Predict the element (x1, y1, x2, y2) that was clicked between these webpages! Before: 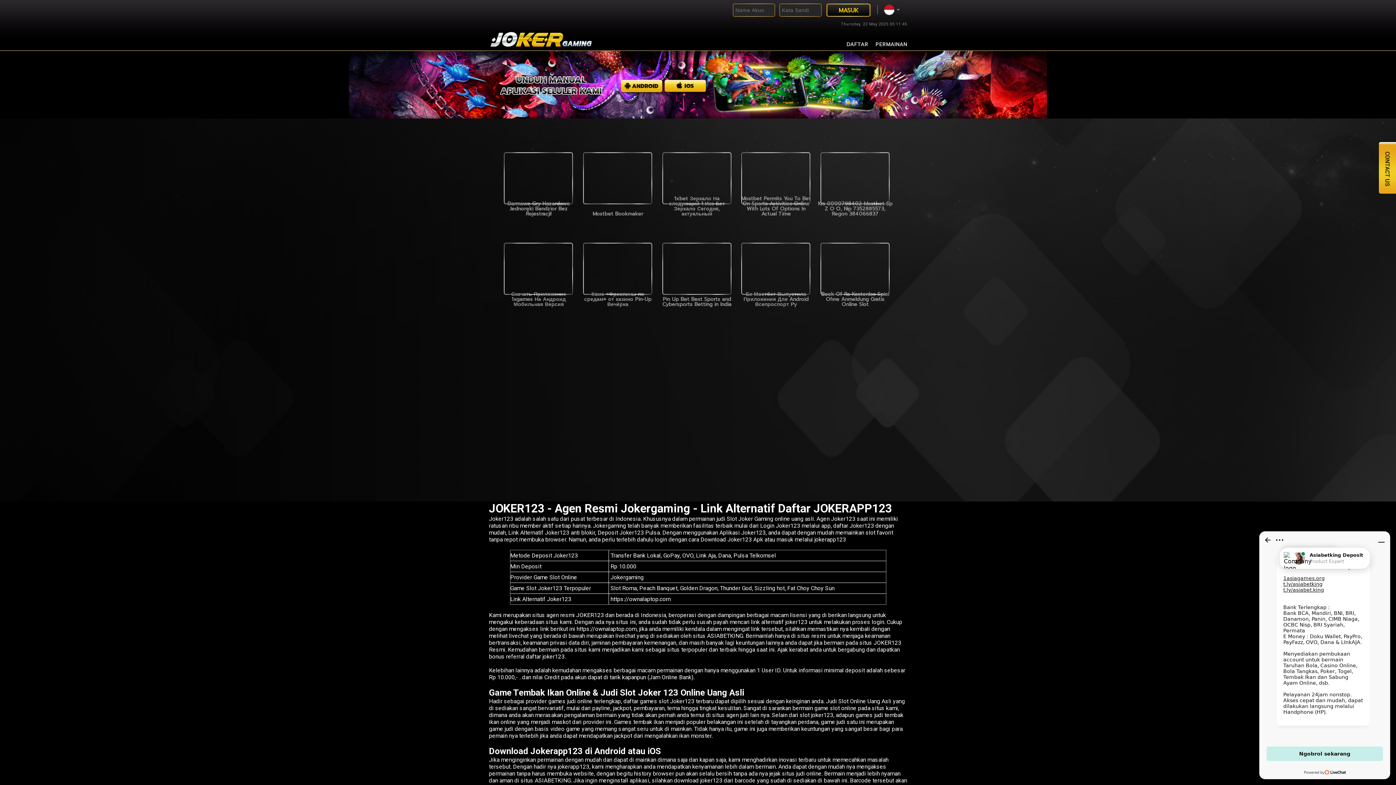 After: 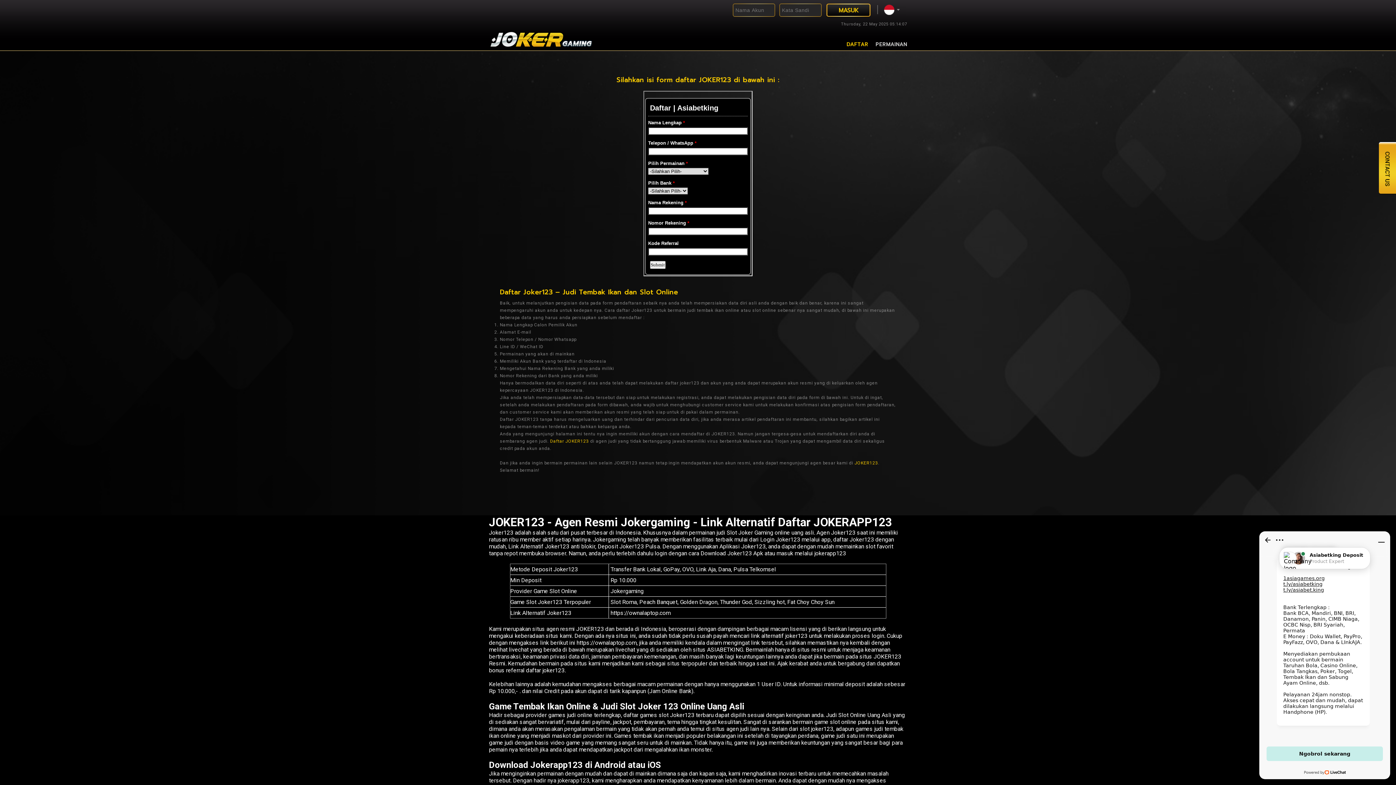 Action: bbox: (846, 40, 868, 48) label: DAFTAR